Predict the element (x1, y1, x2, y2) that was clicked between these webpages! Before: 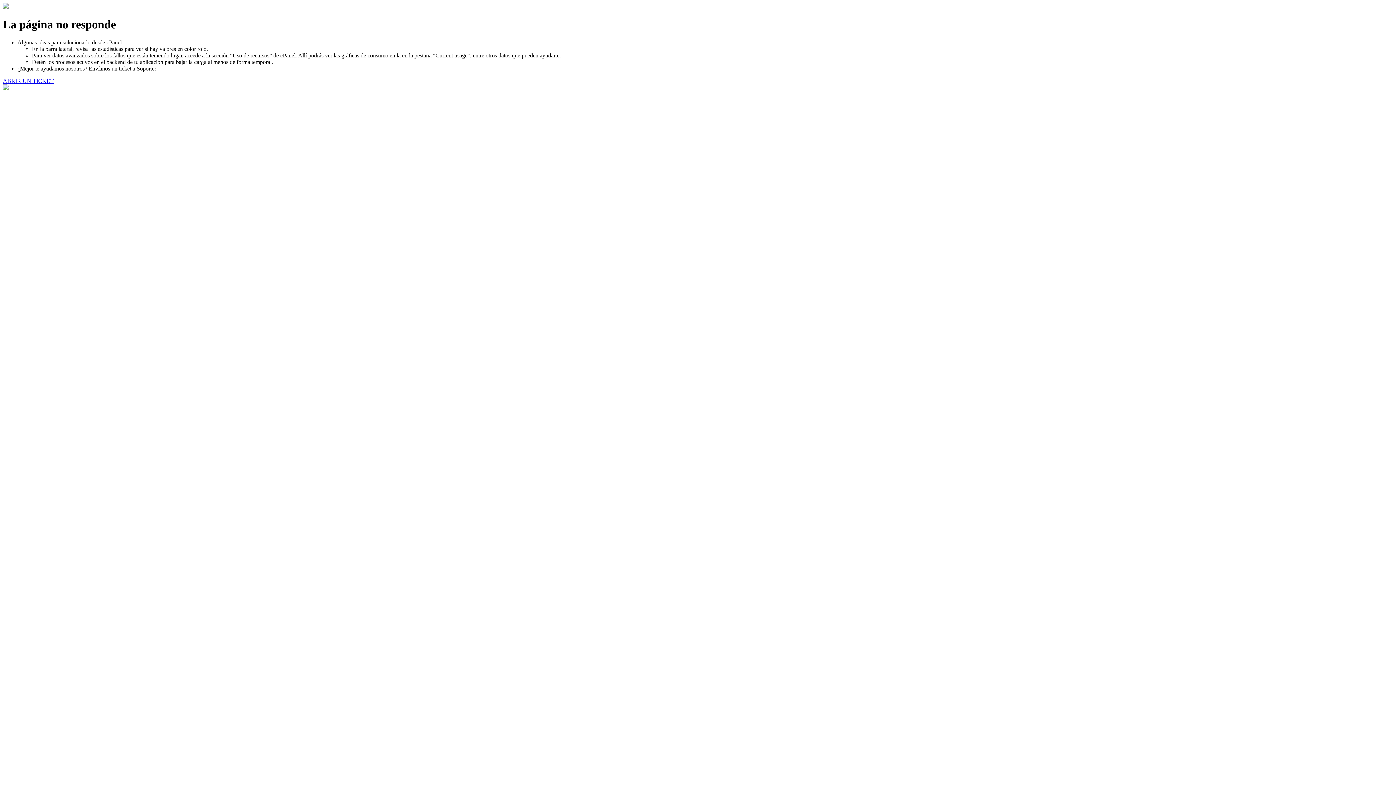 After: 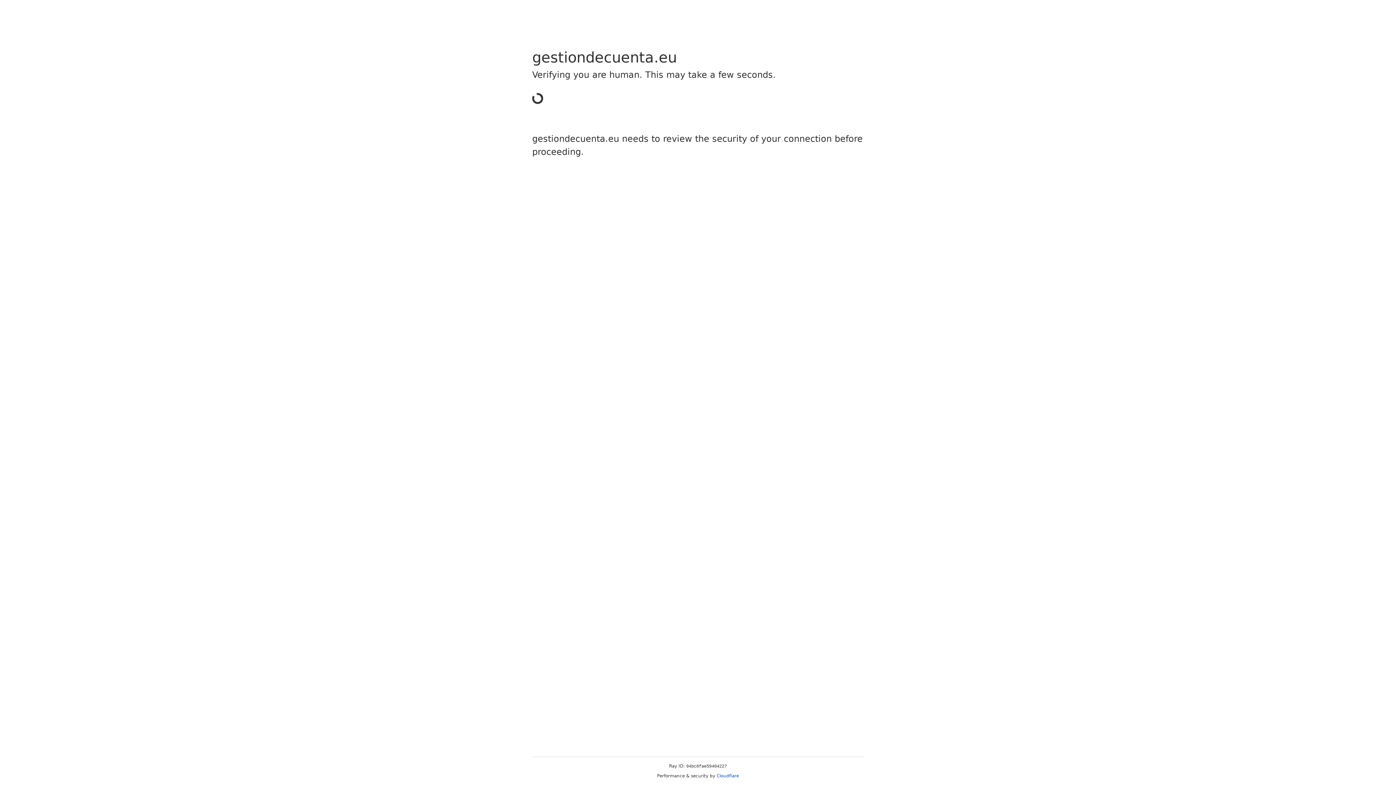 Action: bbox: (2, 77, 53, 83) label: ABRIR UN TICKET